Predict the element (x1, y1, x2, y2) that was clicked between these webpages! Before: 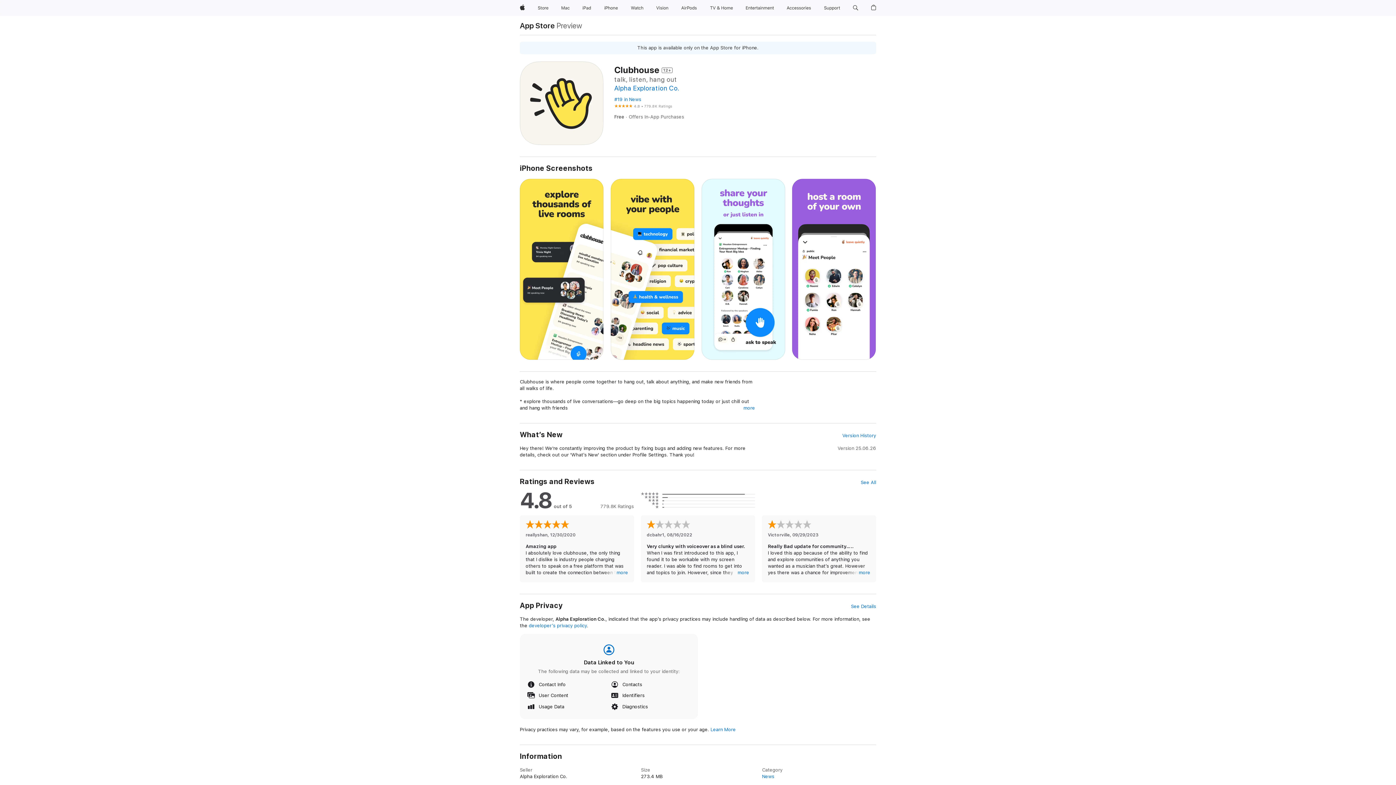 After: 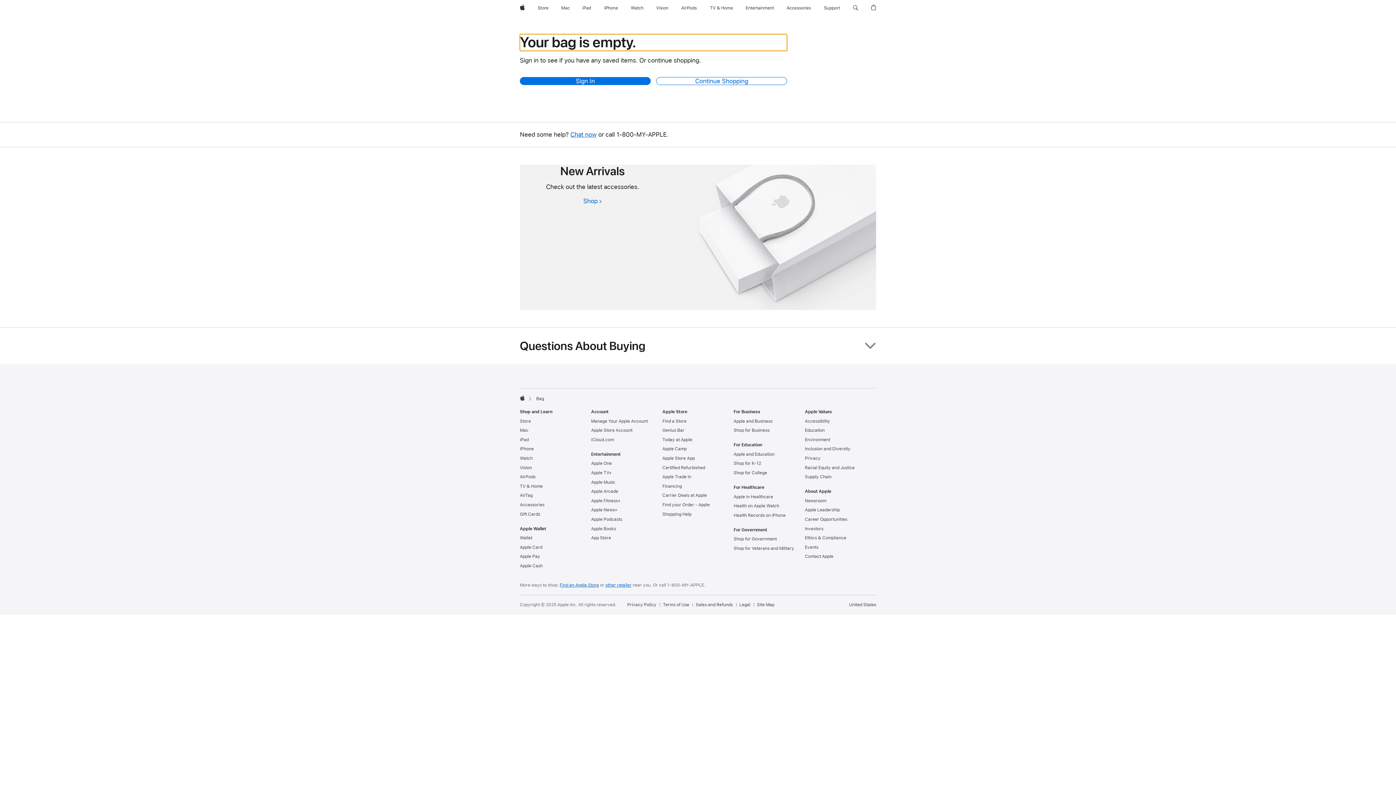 Action: label: Shopping Bag bbox: (868, 0, 879, 16)